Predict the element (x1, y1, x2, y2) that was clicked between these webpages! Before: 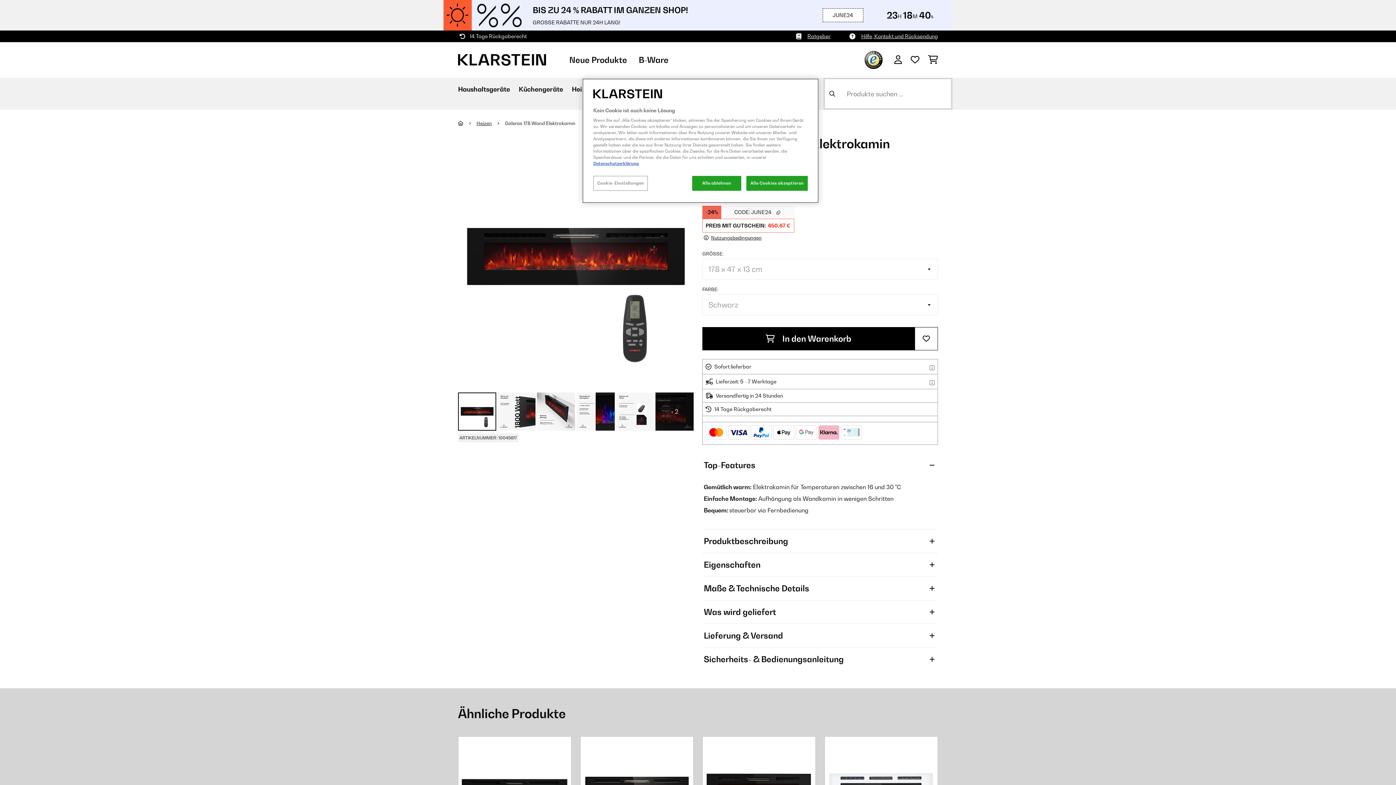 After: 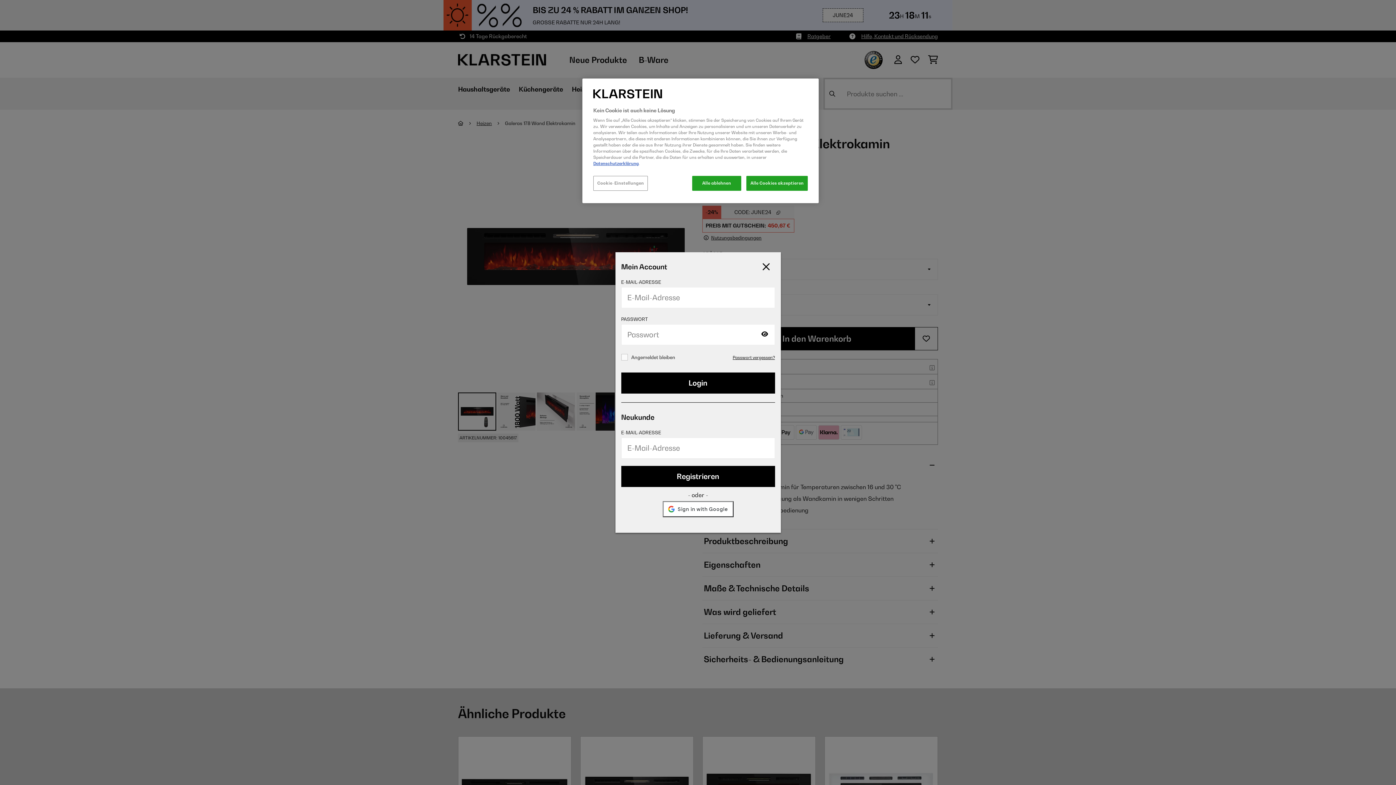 Action: bbox: (914, 322, 938, 345)